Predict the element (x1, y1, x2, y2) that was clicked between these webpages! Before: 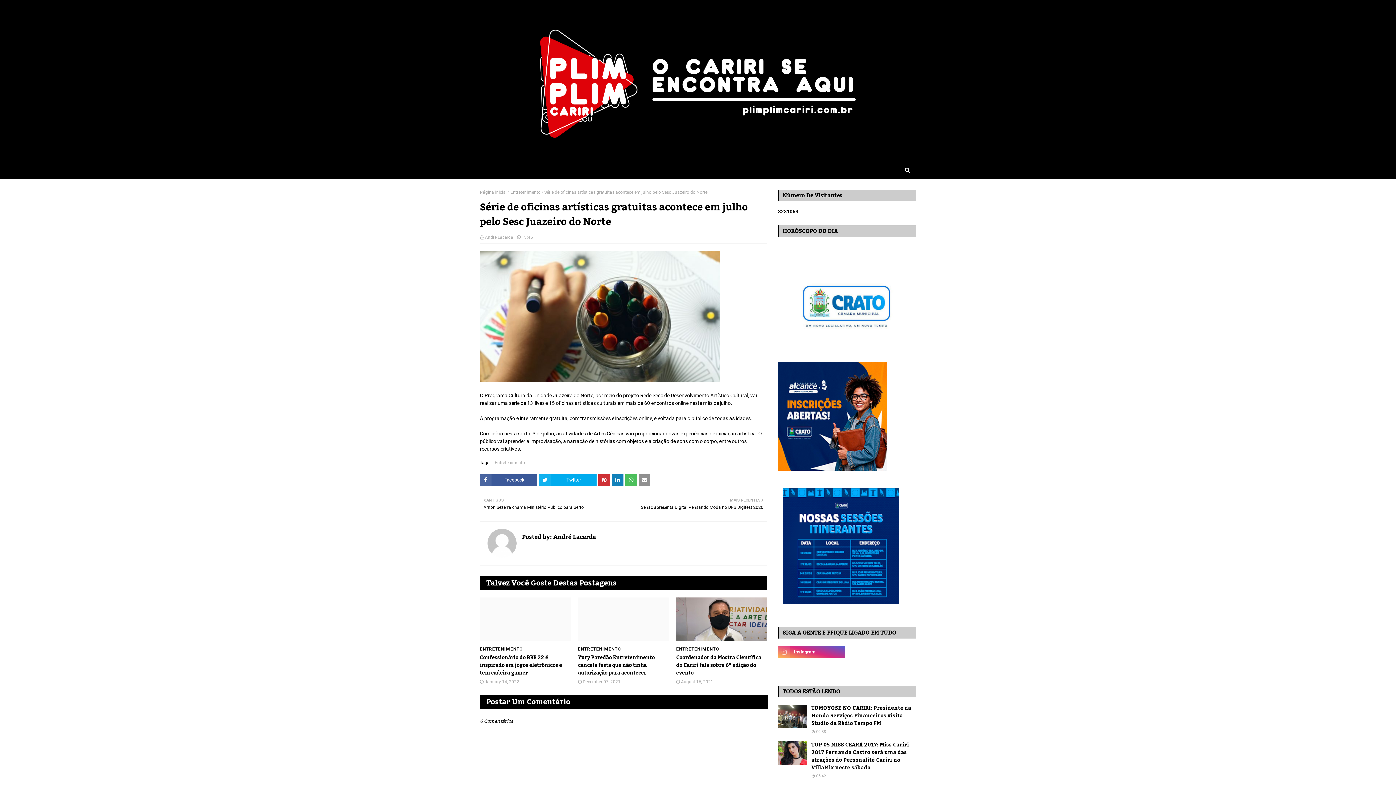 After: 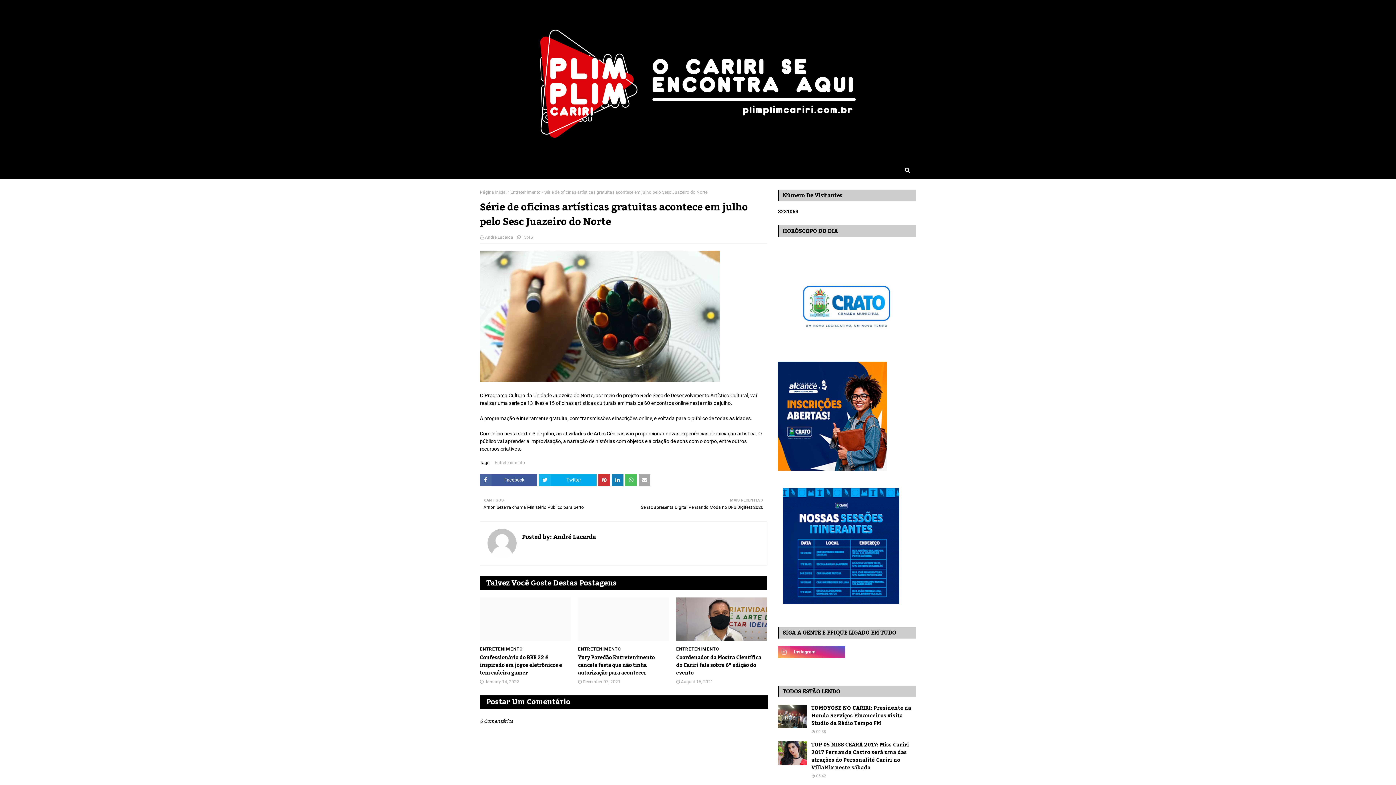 Action: bbox: (638, 474, 650, 486)